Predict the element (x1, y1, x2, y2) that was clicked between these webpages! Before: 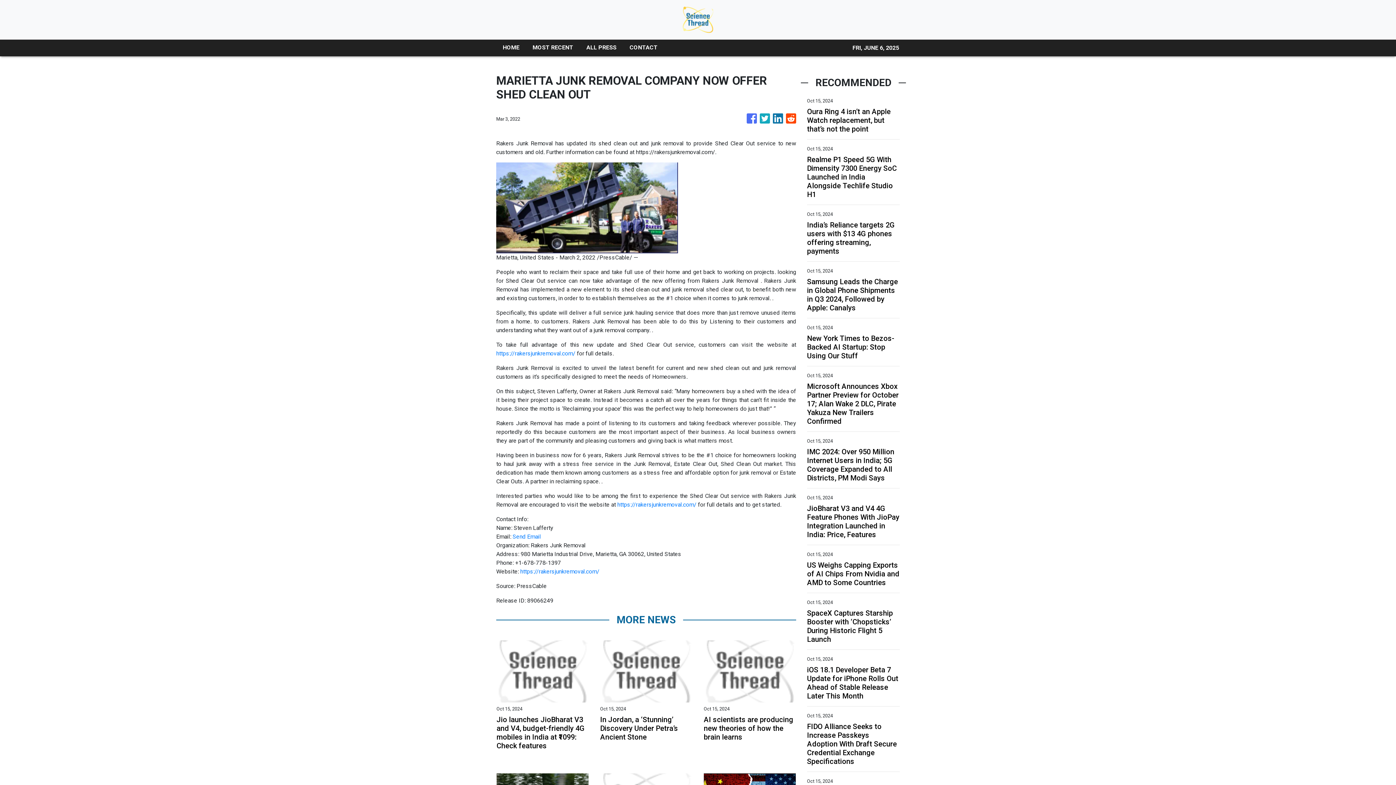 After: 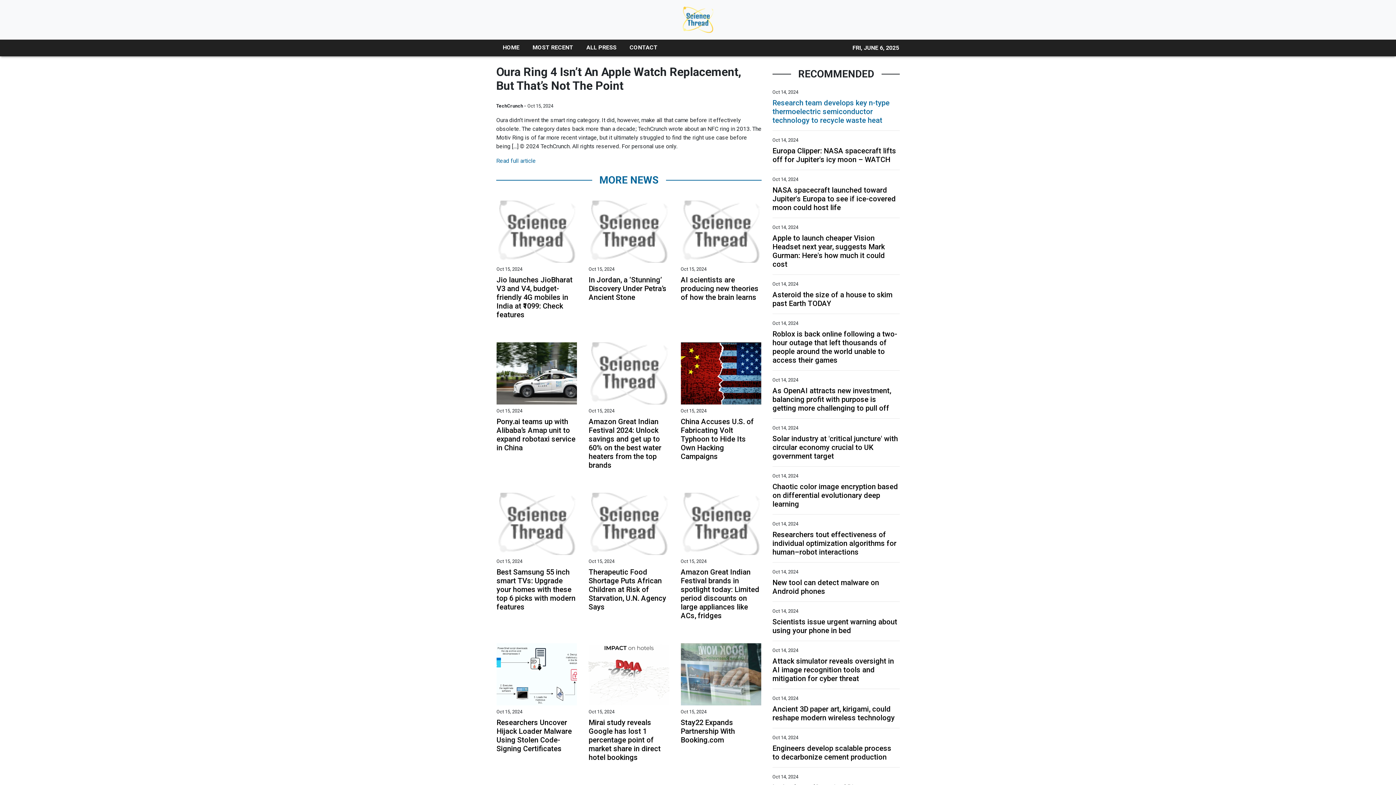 Action: label: Oura Ring 4 isn’t an Apple Watch replacement, but that’s not the point bbox: (807, 107, 900, 133)